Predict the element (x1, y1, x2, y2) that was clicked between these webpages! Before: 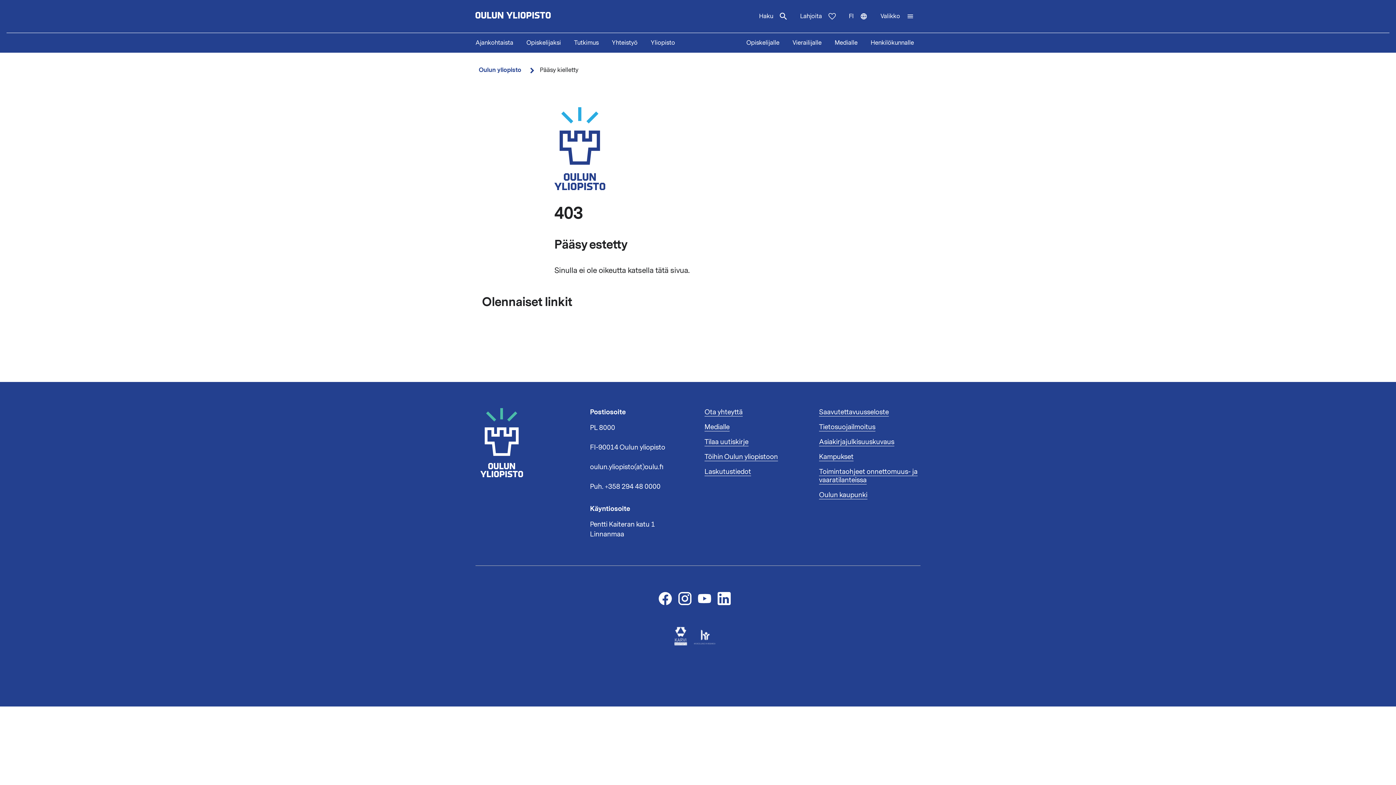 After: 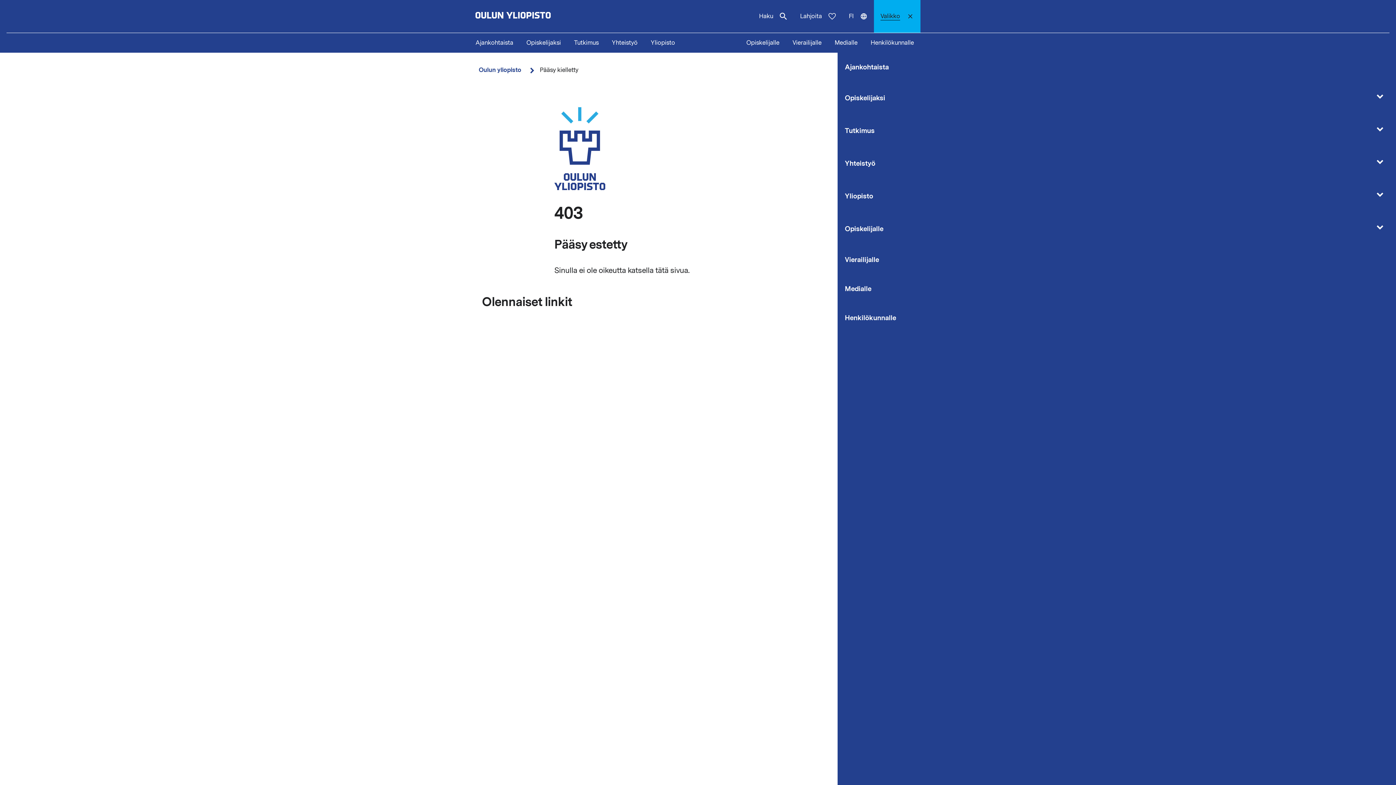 Action: label: Avaa valikko bbox: (874, 0, 920, 32)